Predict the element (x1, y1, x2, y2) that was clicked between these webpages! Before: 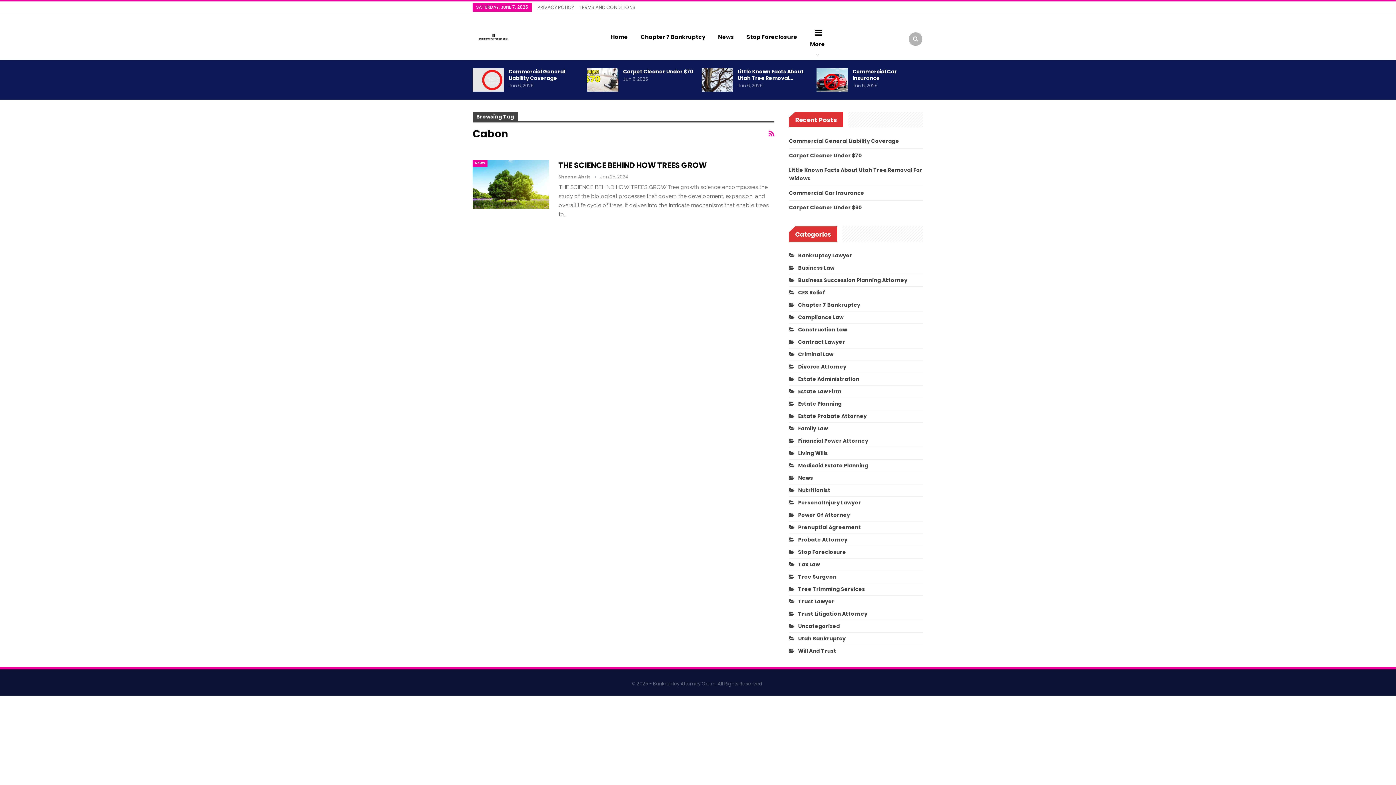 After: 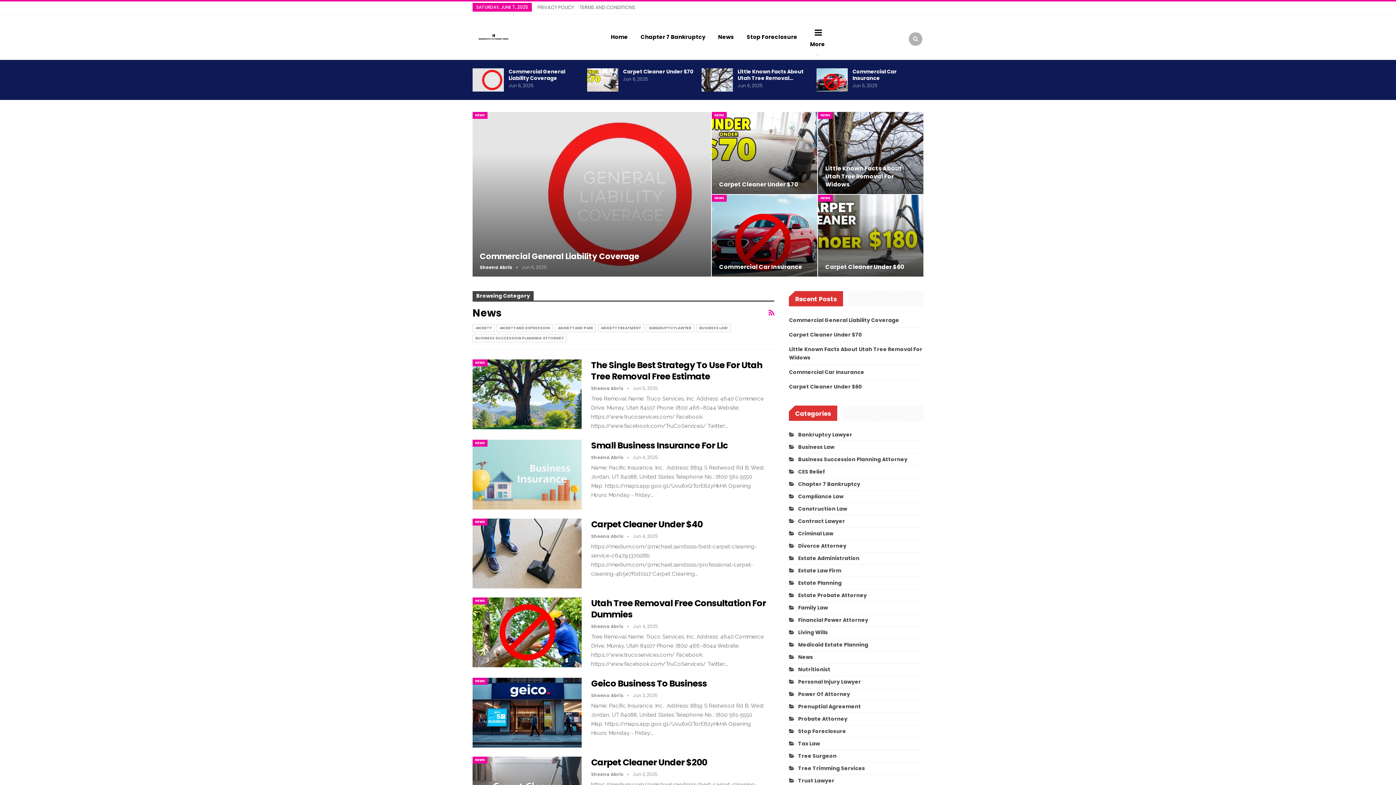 Action: label: News bbox: (712, 14, 740, 59)